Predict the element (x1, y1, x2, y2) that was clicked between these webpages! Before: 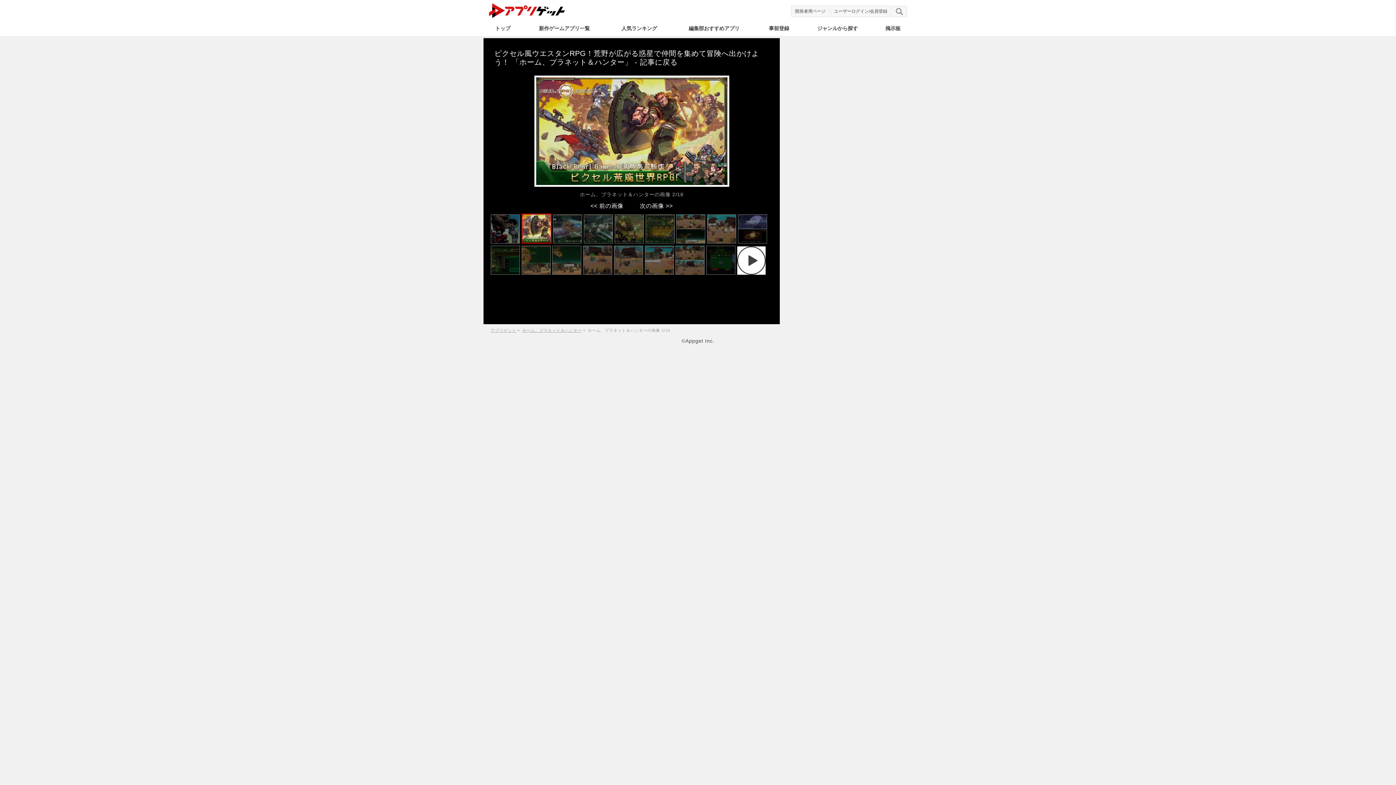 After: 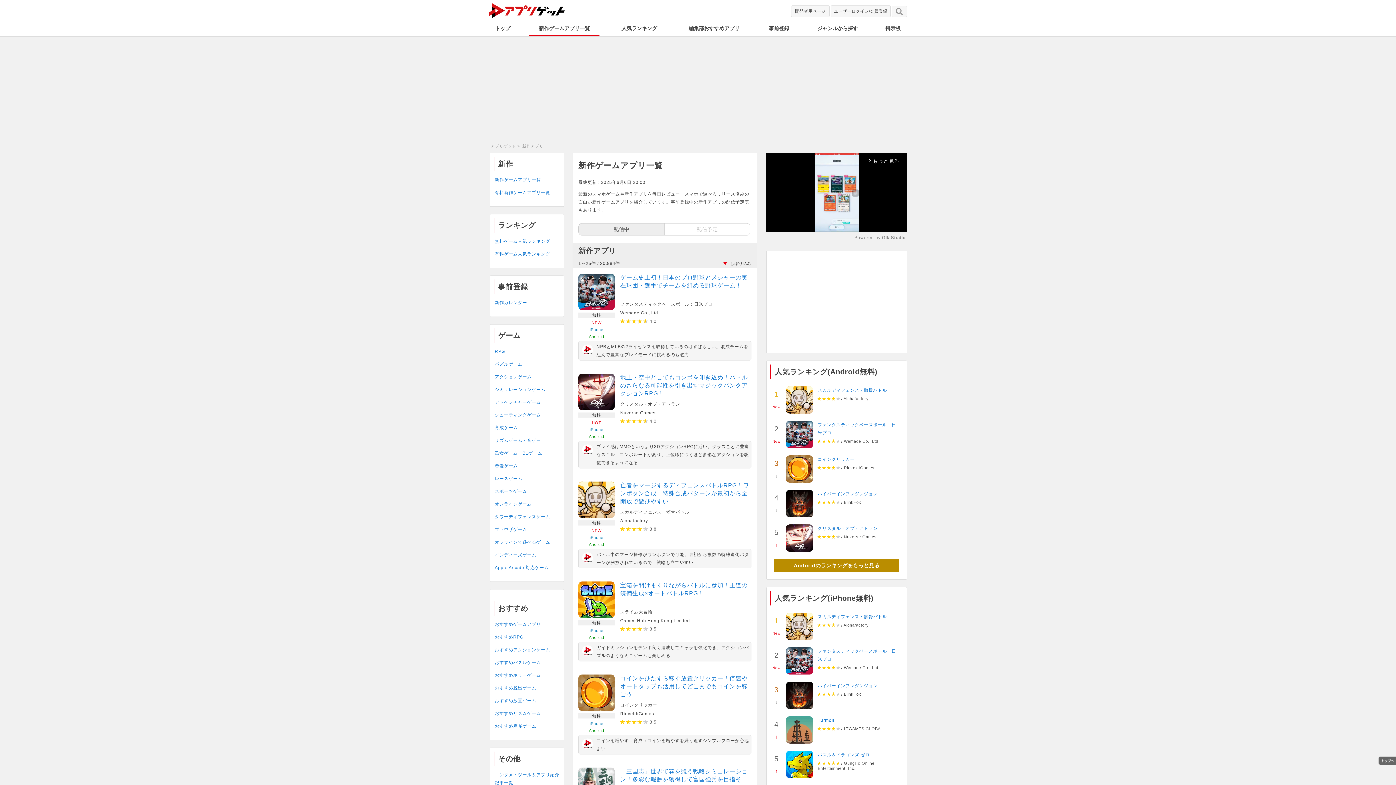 Action: label: 新作ゲームアプリ一覧 bbox: (529, 20, 599, 34)